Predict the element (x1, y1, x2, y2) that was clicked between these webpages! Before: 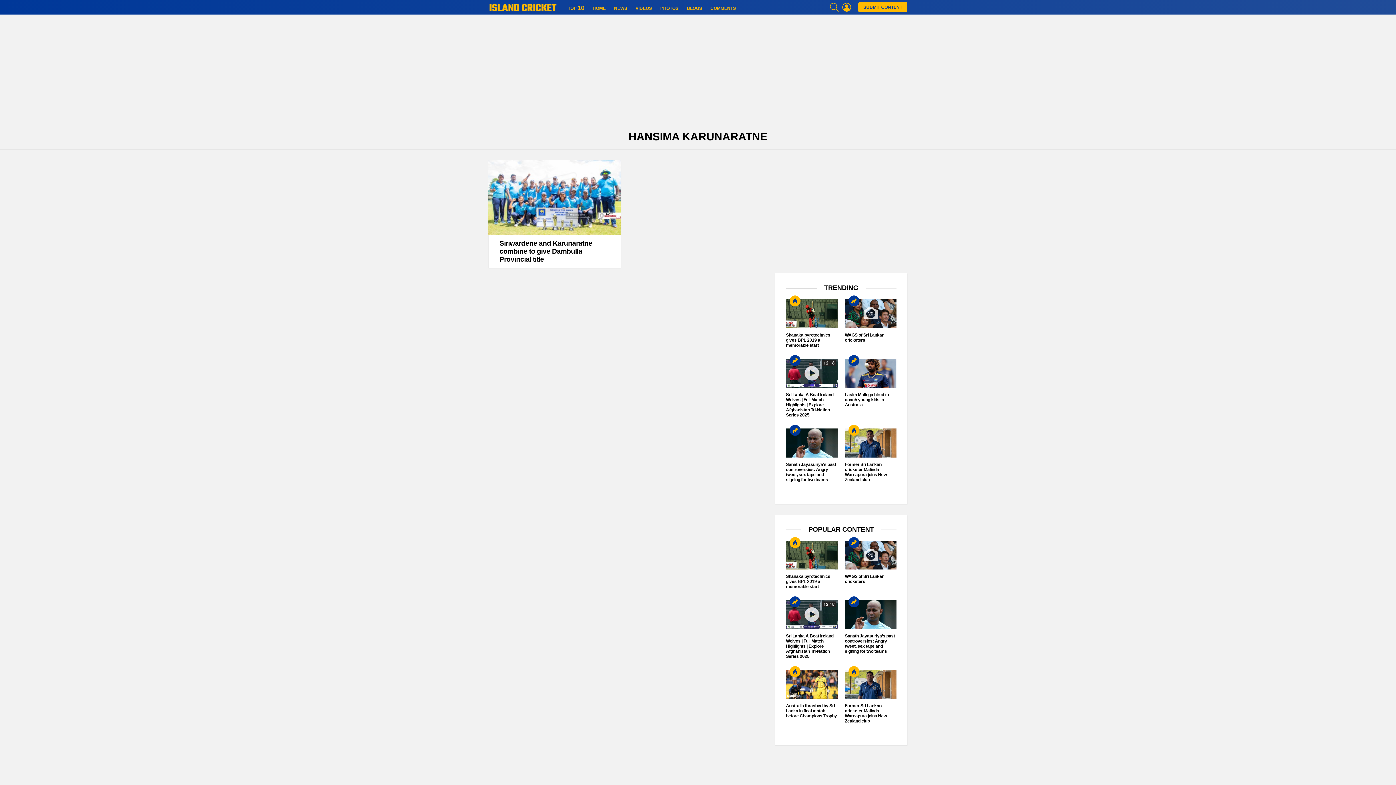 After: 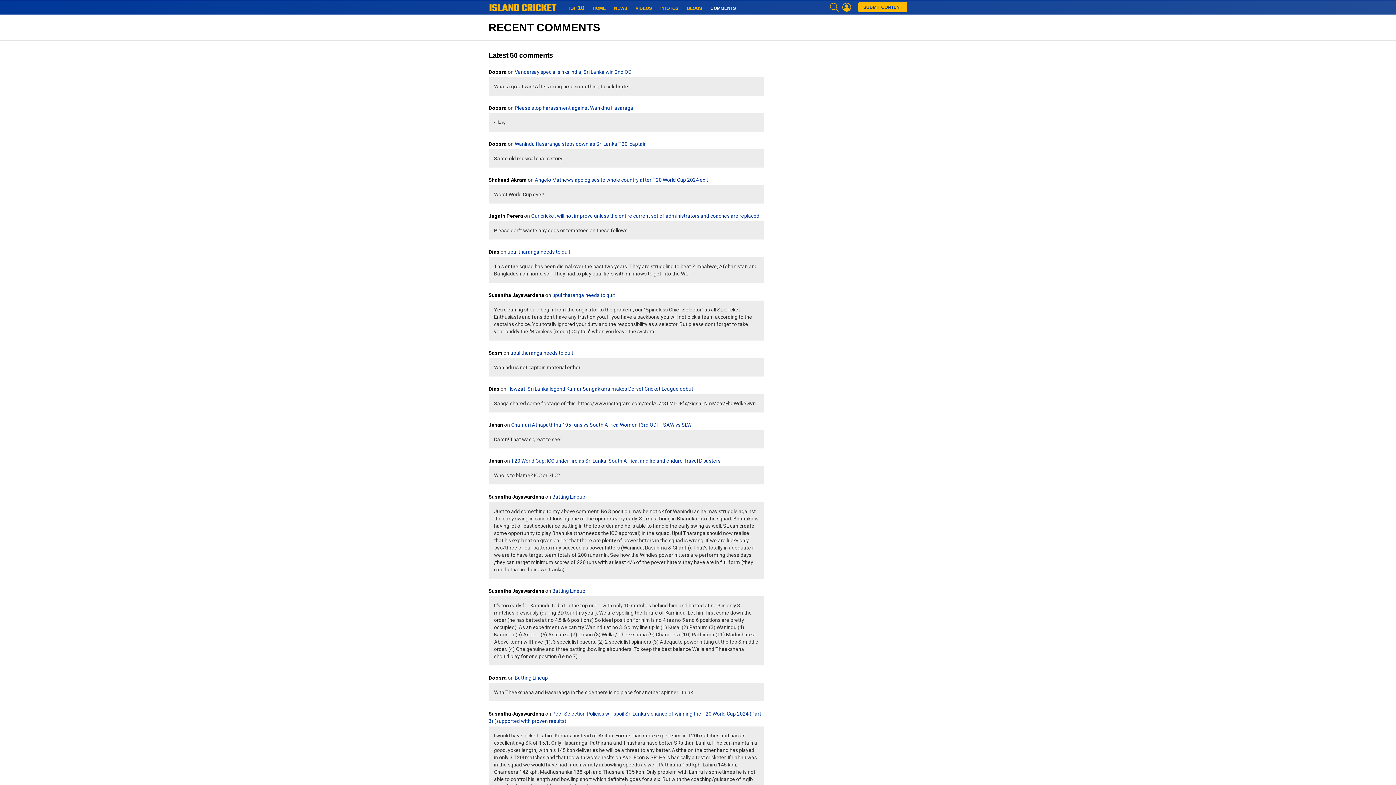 Action: bbox: (706, 2, 739, 13) label: COMMENTS